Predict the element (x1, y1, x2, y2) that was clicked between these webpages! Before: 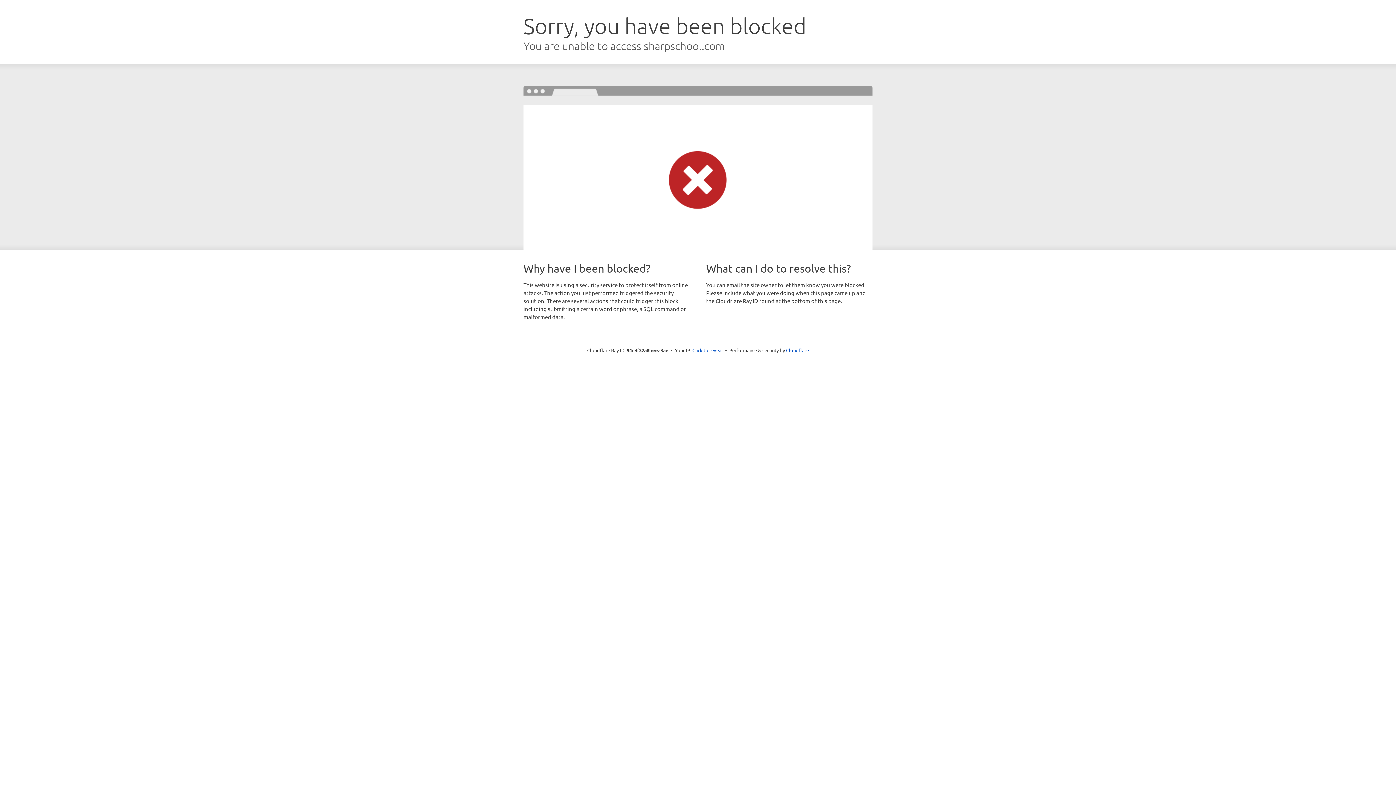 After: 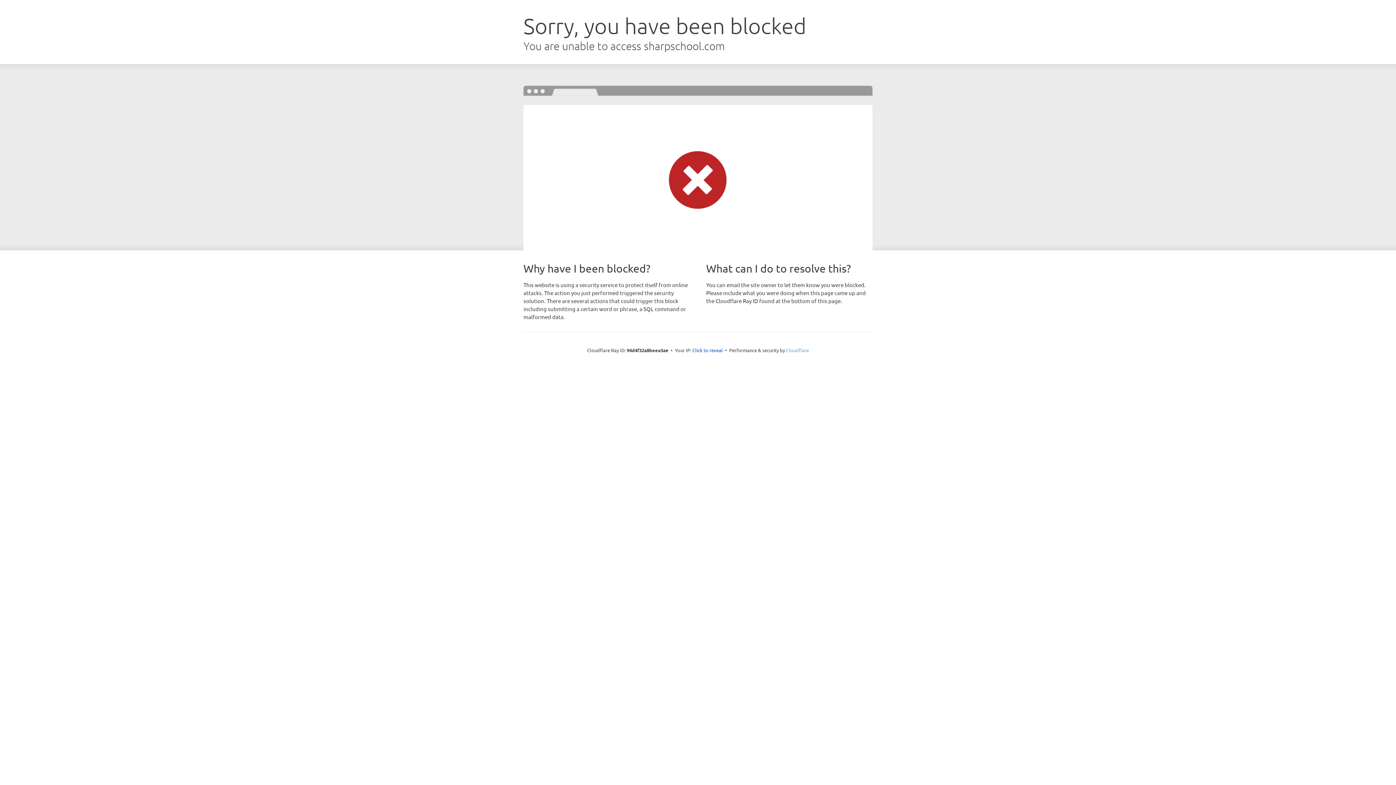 Action: label: Cloudflare bbox: (786, 347, 809, 353)